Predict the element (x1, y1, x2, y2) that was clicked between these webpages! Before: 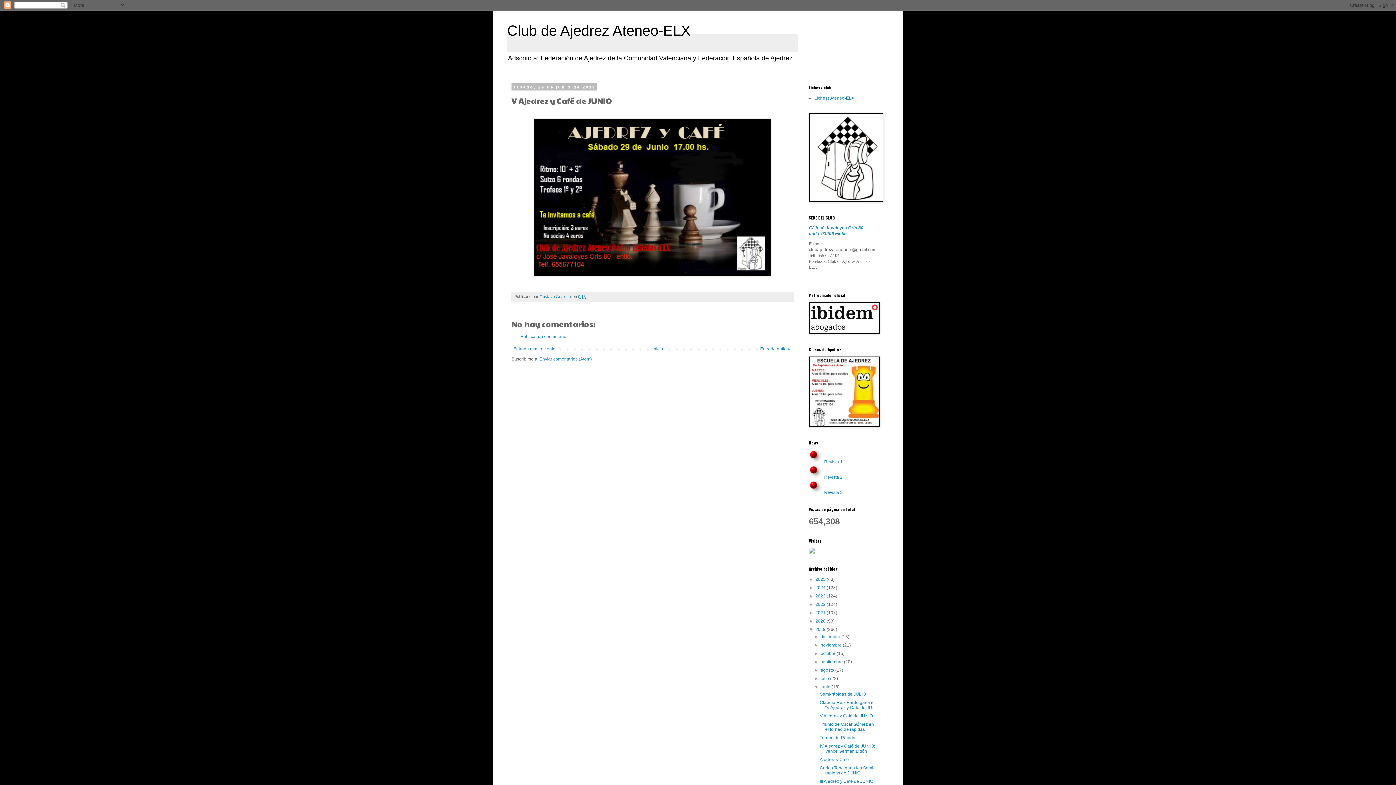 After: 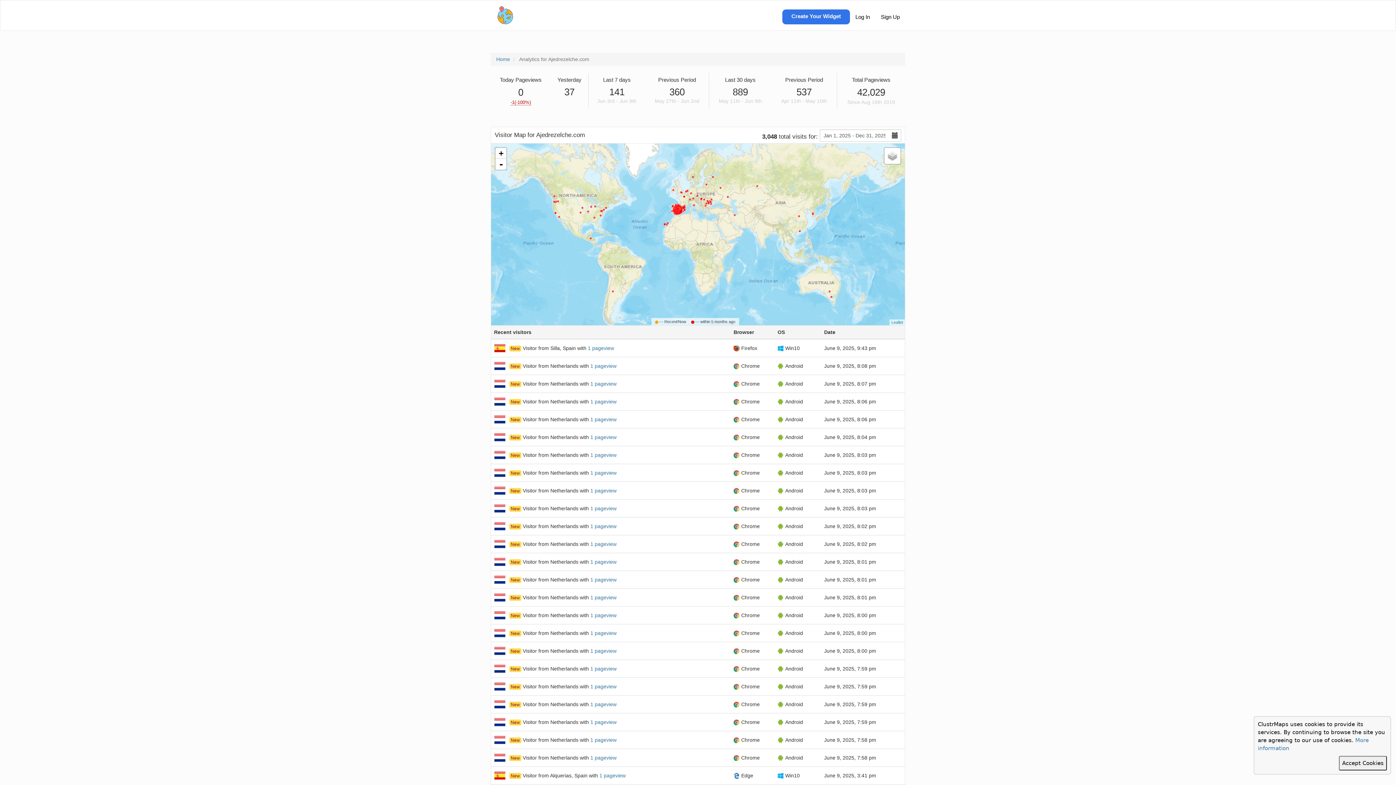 Action: bbox: (809, 549, 814, 554)